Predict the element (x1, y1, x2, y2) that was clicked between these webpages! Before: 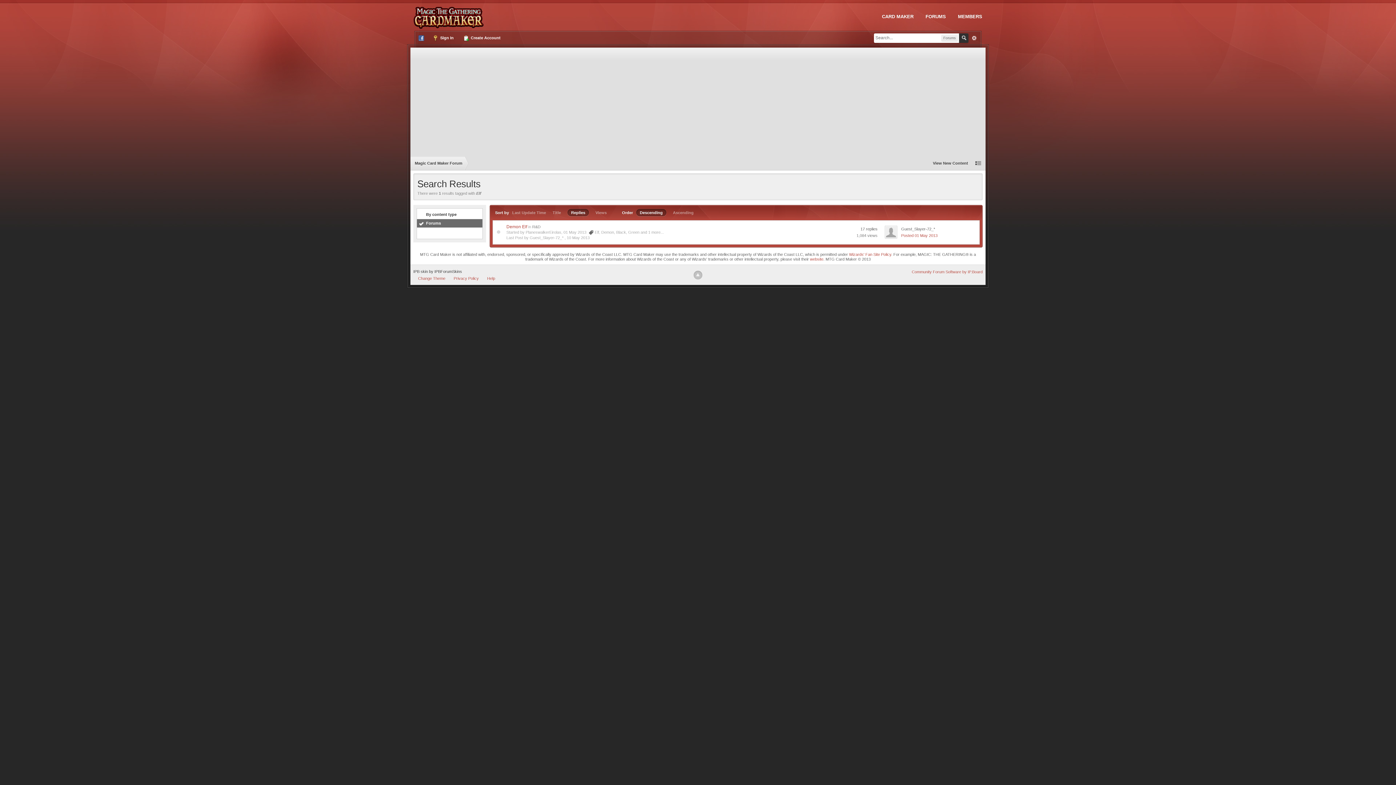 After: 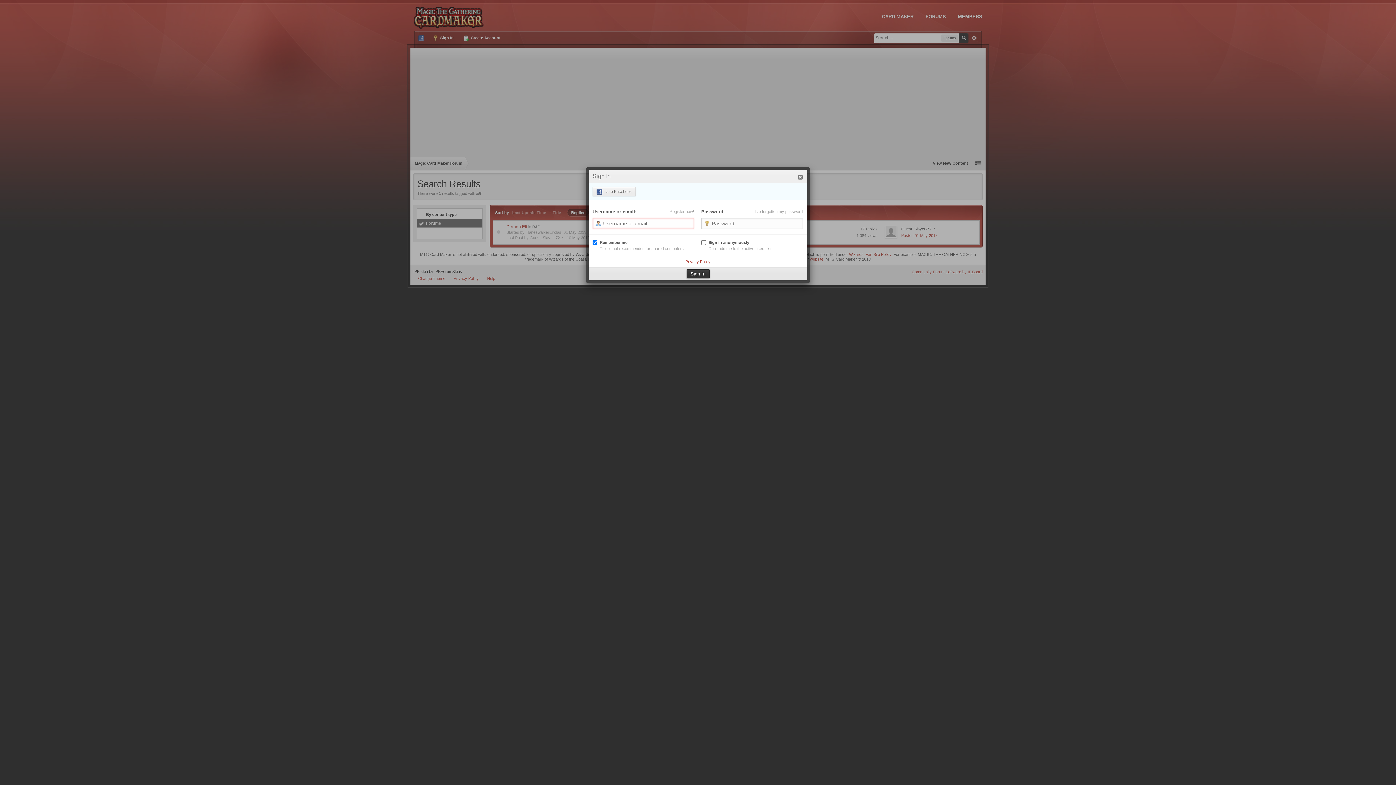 Action: label:  Sign In bbox: (428, 31, 458, 47)